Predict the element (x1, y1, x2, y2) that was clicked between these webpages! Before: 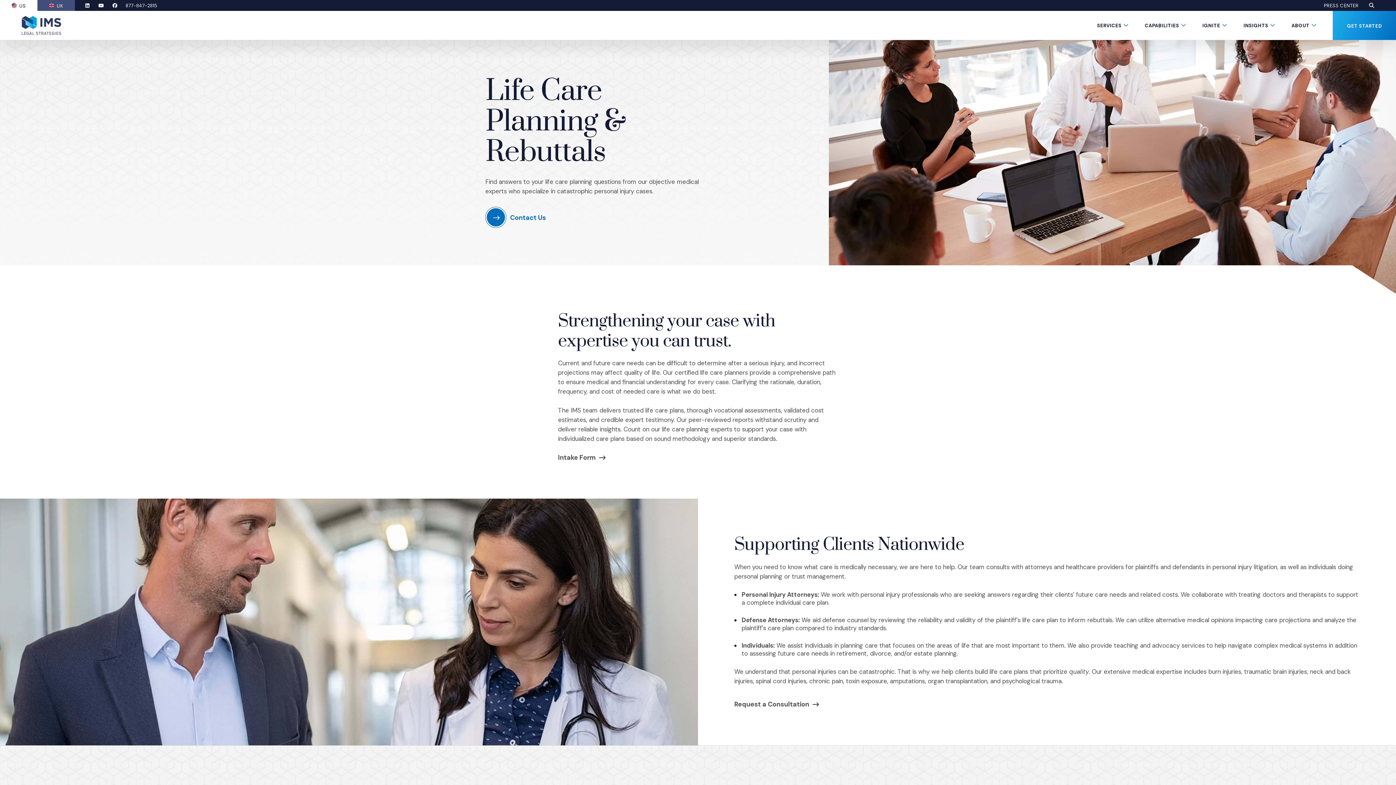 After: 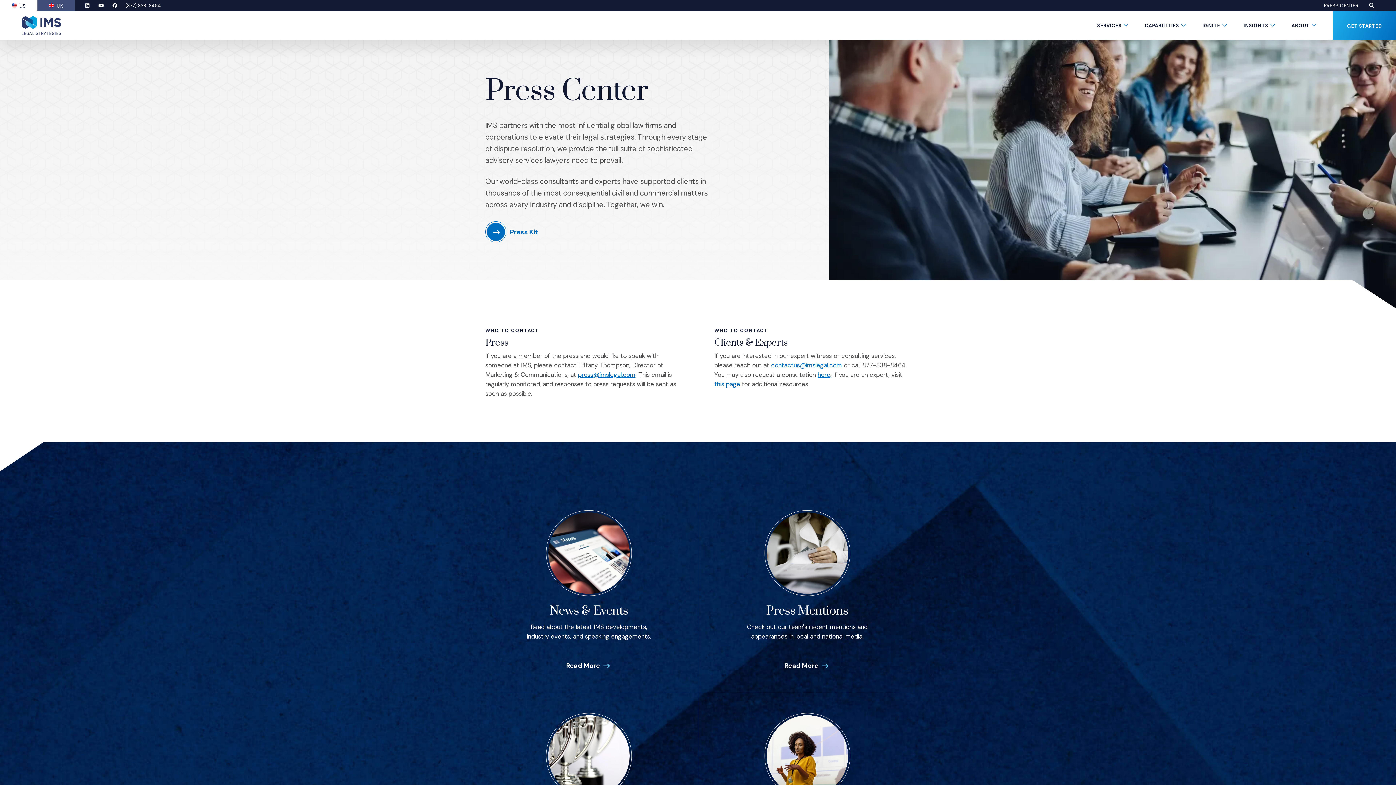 Action: bbox: (1324, 2, 1358, 8) label: PRESS CENTER